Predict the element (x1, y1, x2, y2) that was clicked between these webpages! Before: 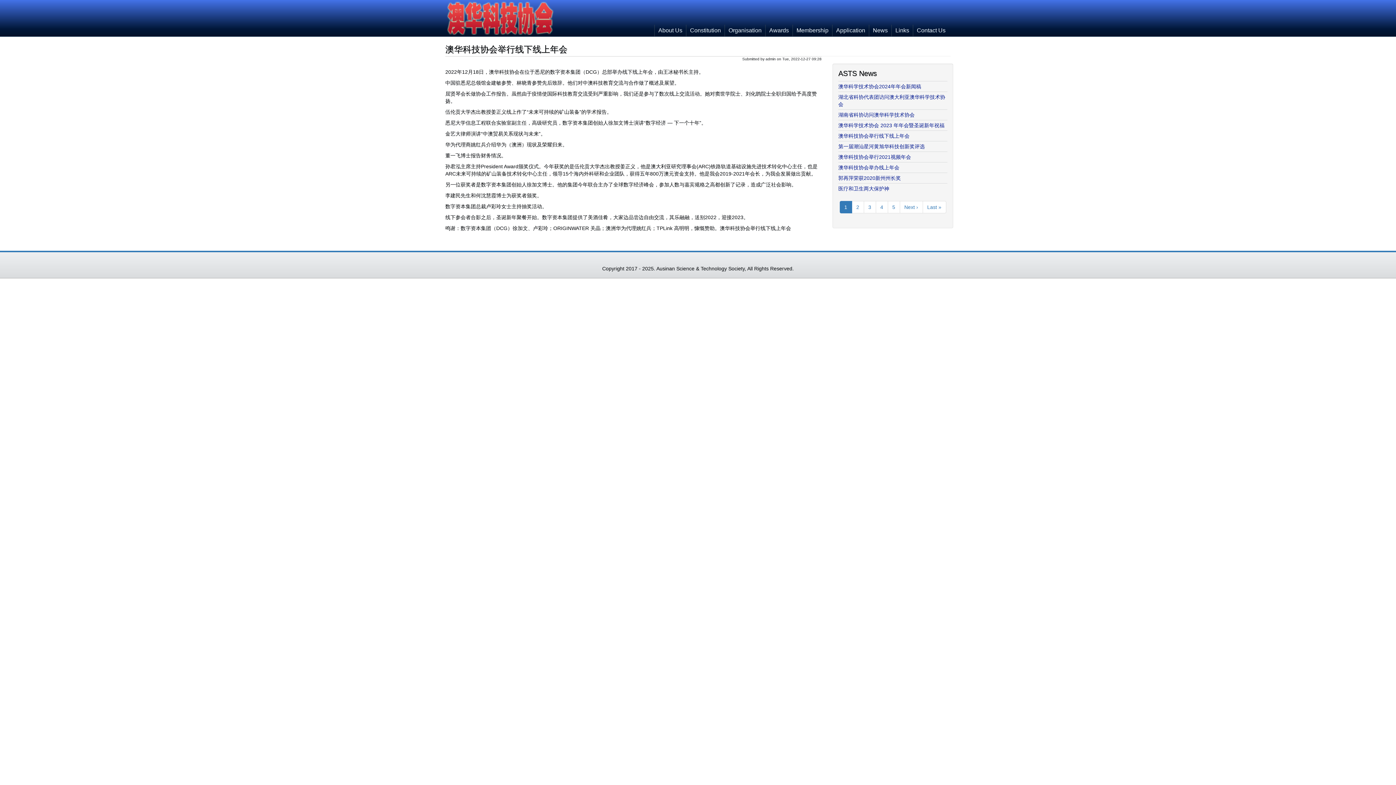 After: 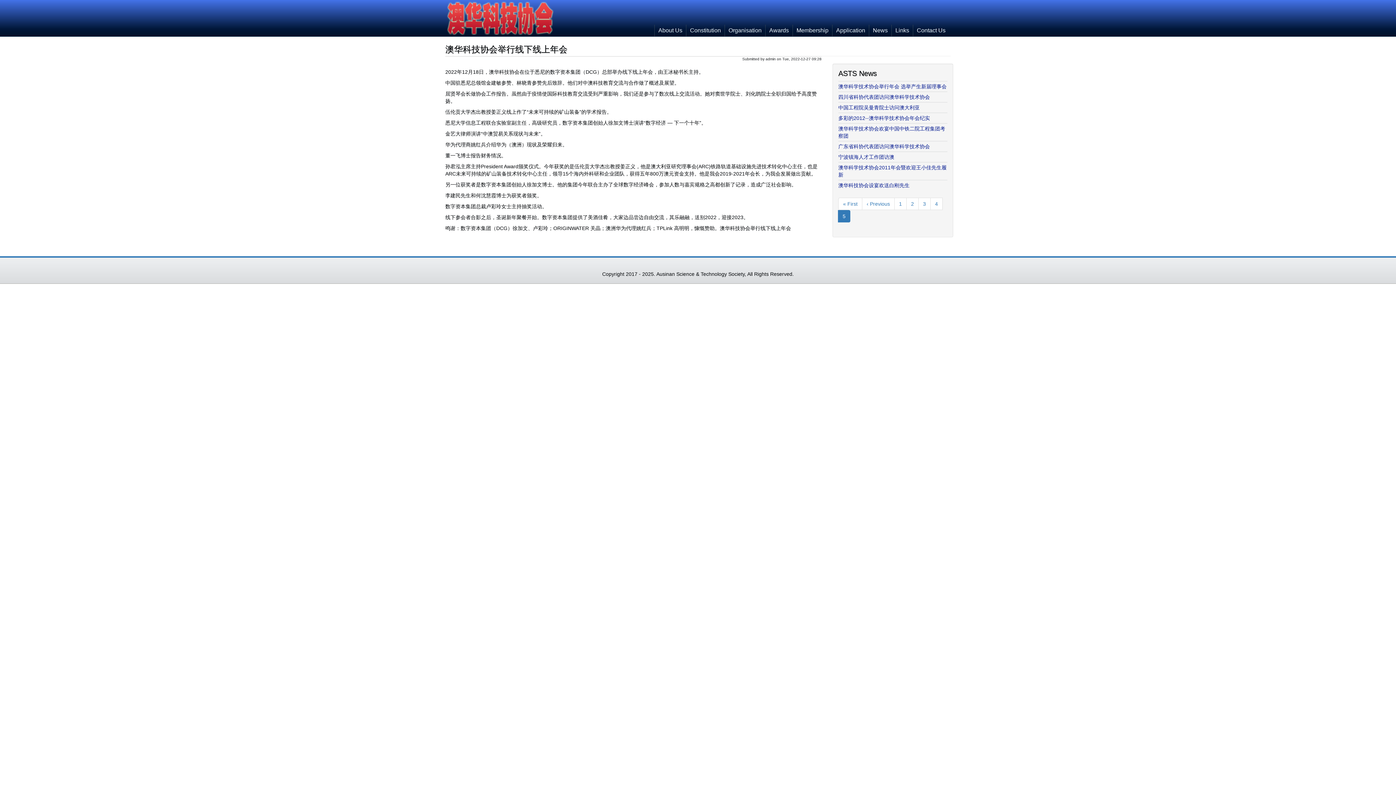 Action: bbox: (922, 201, 946, 213) label: Last page
Last »